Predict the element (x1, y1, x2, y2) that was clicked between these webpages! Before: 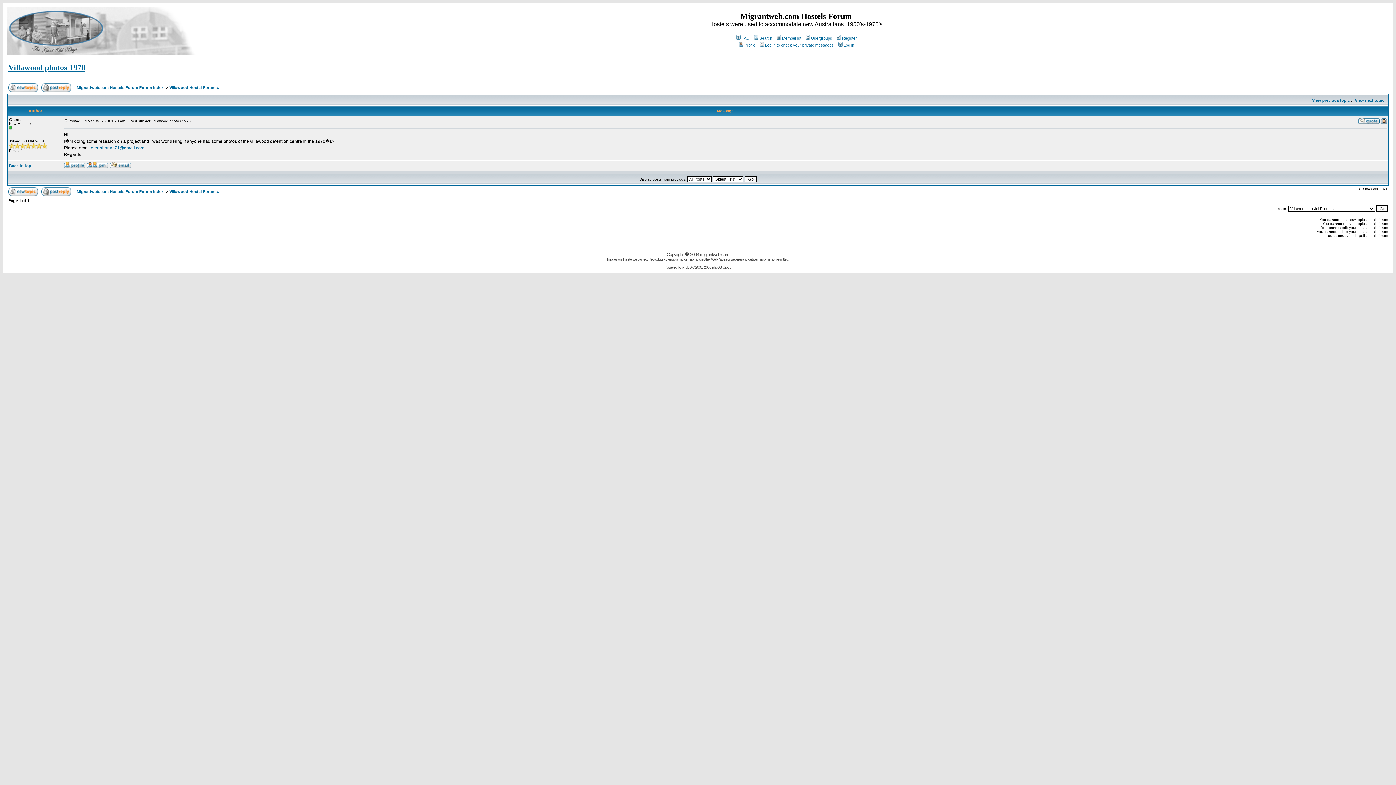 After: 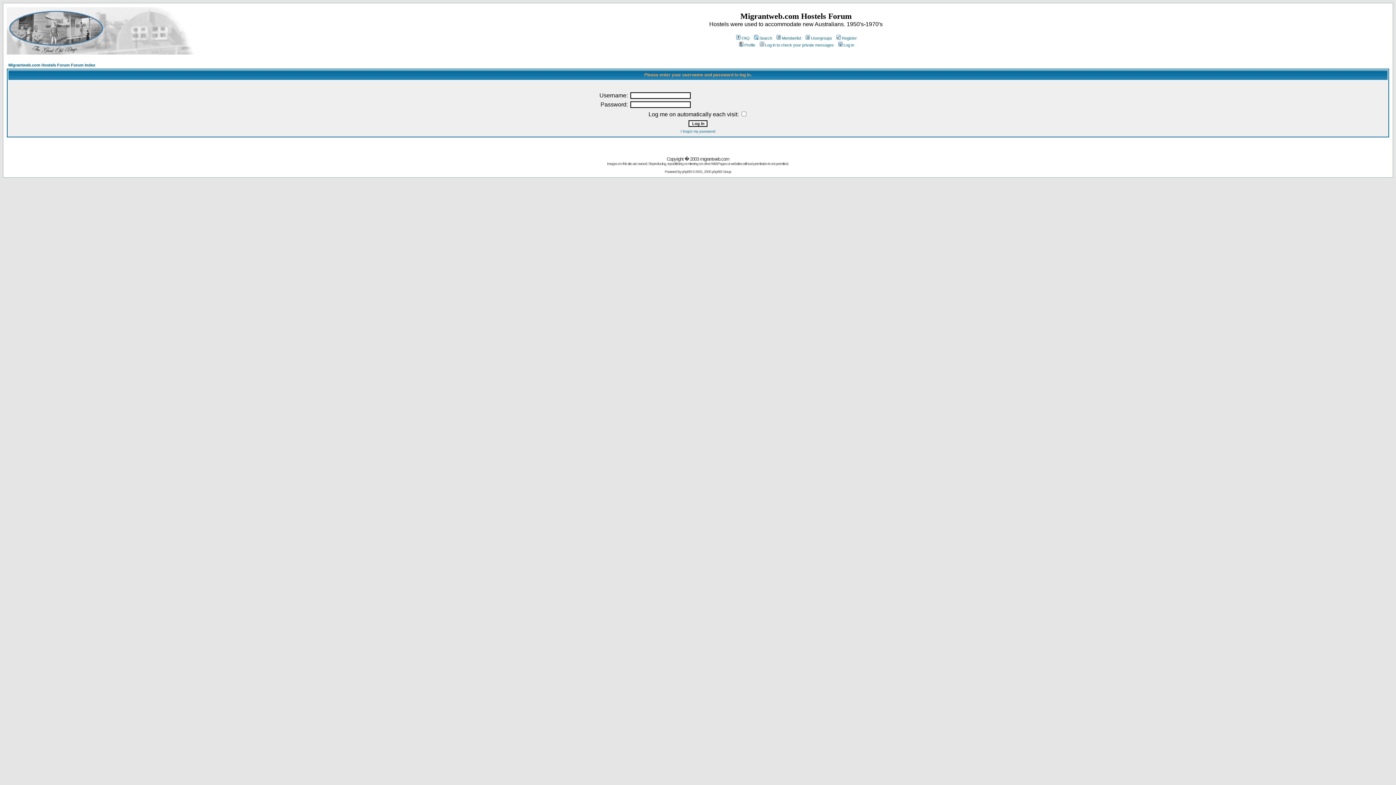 Action: bbox: (837, 42, 854, 47) label: Log in